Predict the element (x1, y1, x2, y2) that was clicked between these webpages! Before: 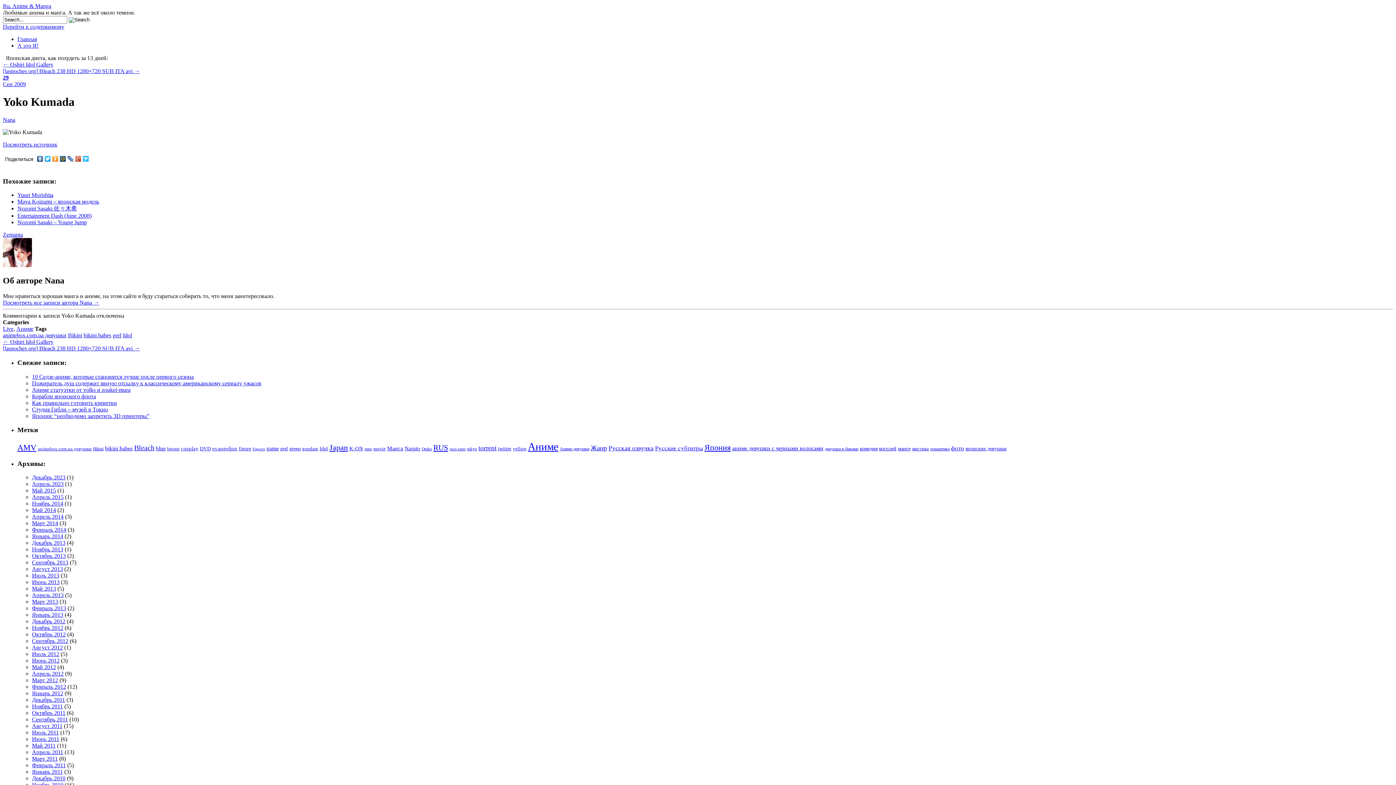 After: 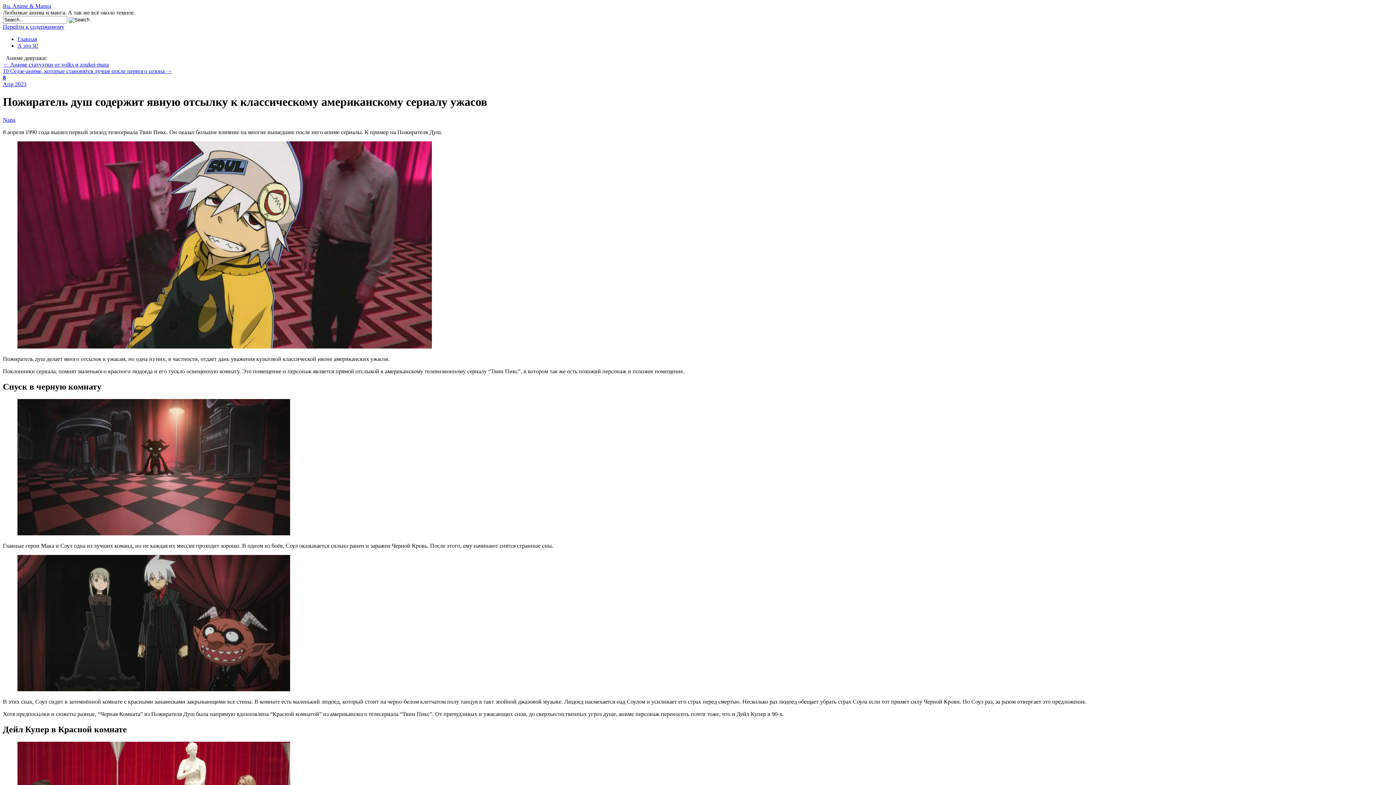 Action: bbox: (32, 380, 261, 386) label: Пожиратель душ содержит явную отсылку к классическому американскому сериалу ужасов